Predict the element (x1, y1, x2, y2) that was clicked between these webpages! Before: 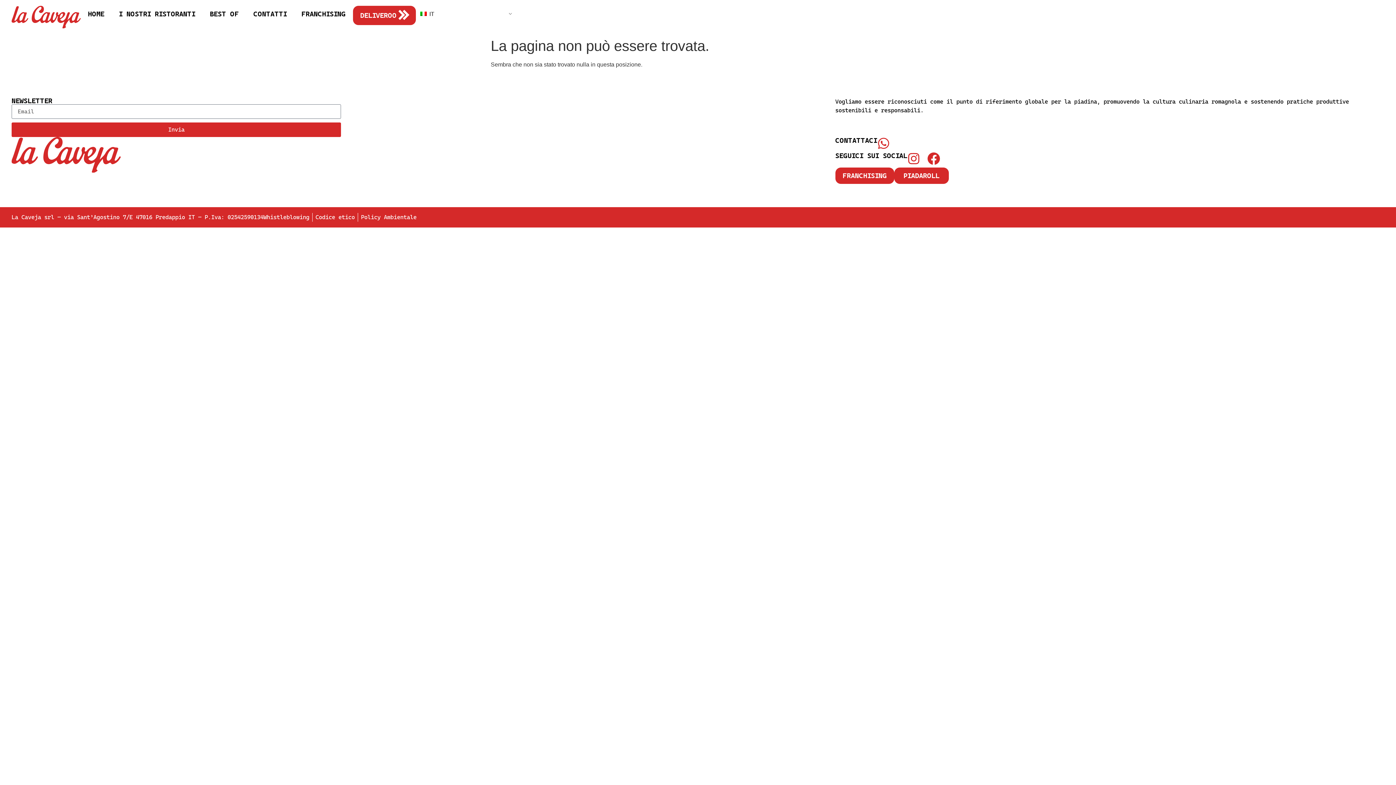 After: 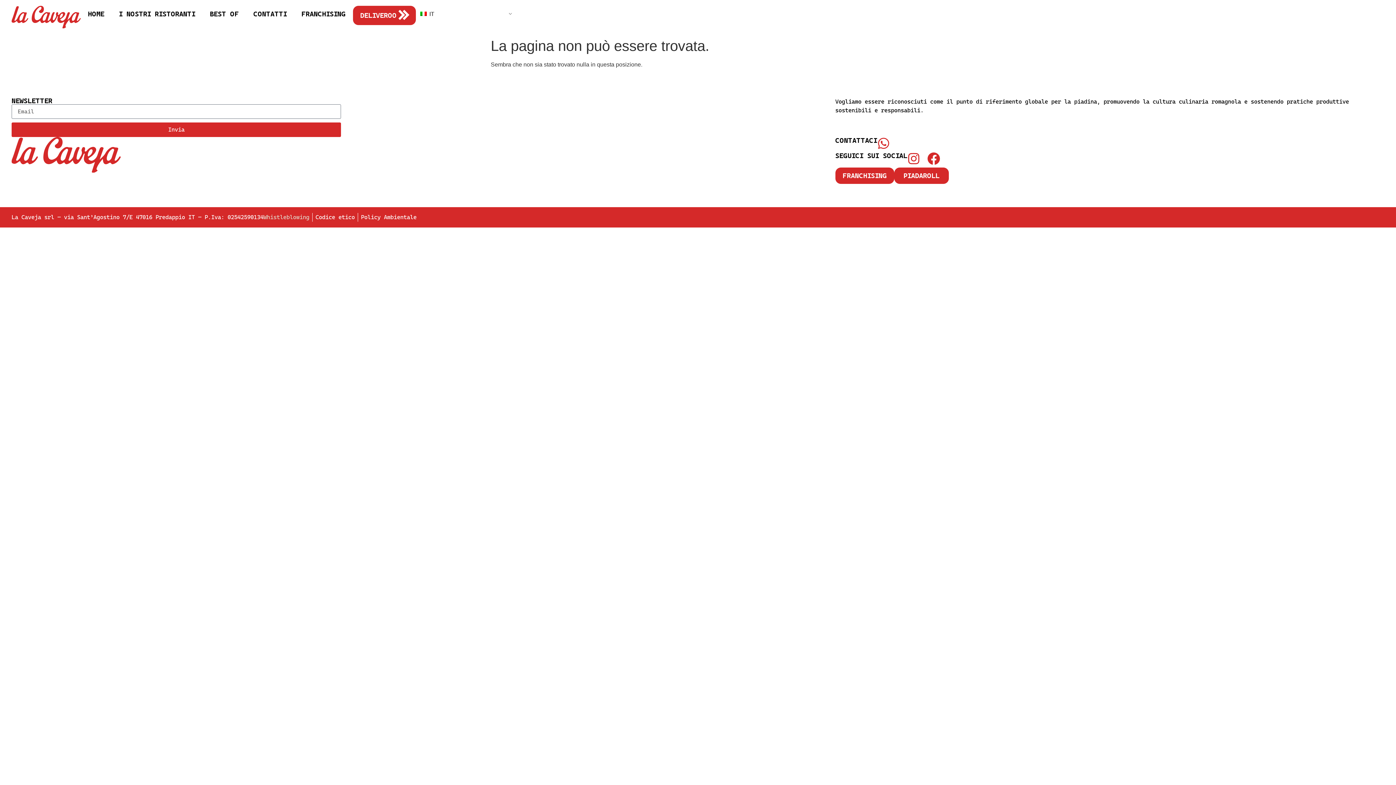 Action: label: Whistleblowing bbox: (263, 213, 309, 221)